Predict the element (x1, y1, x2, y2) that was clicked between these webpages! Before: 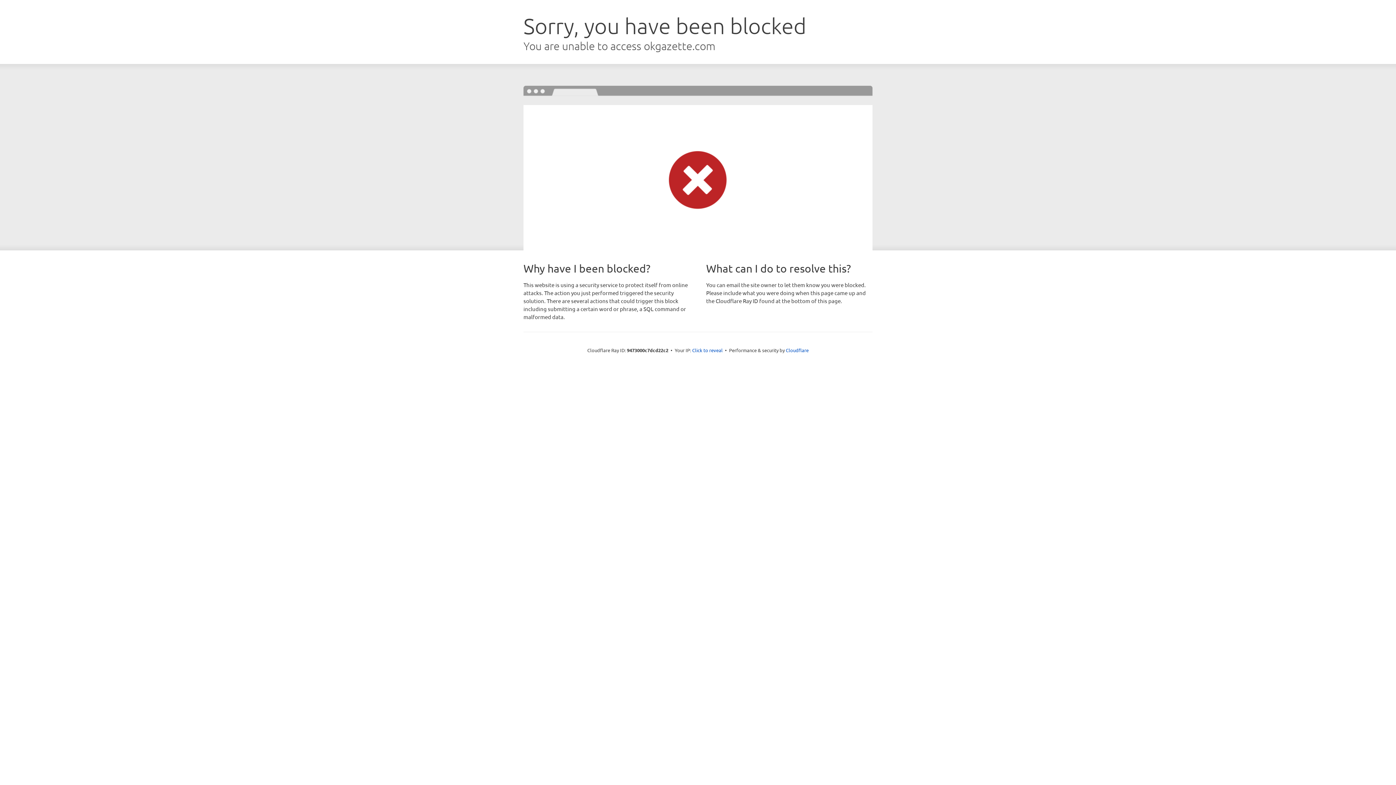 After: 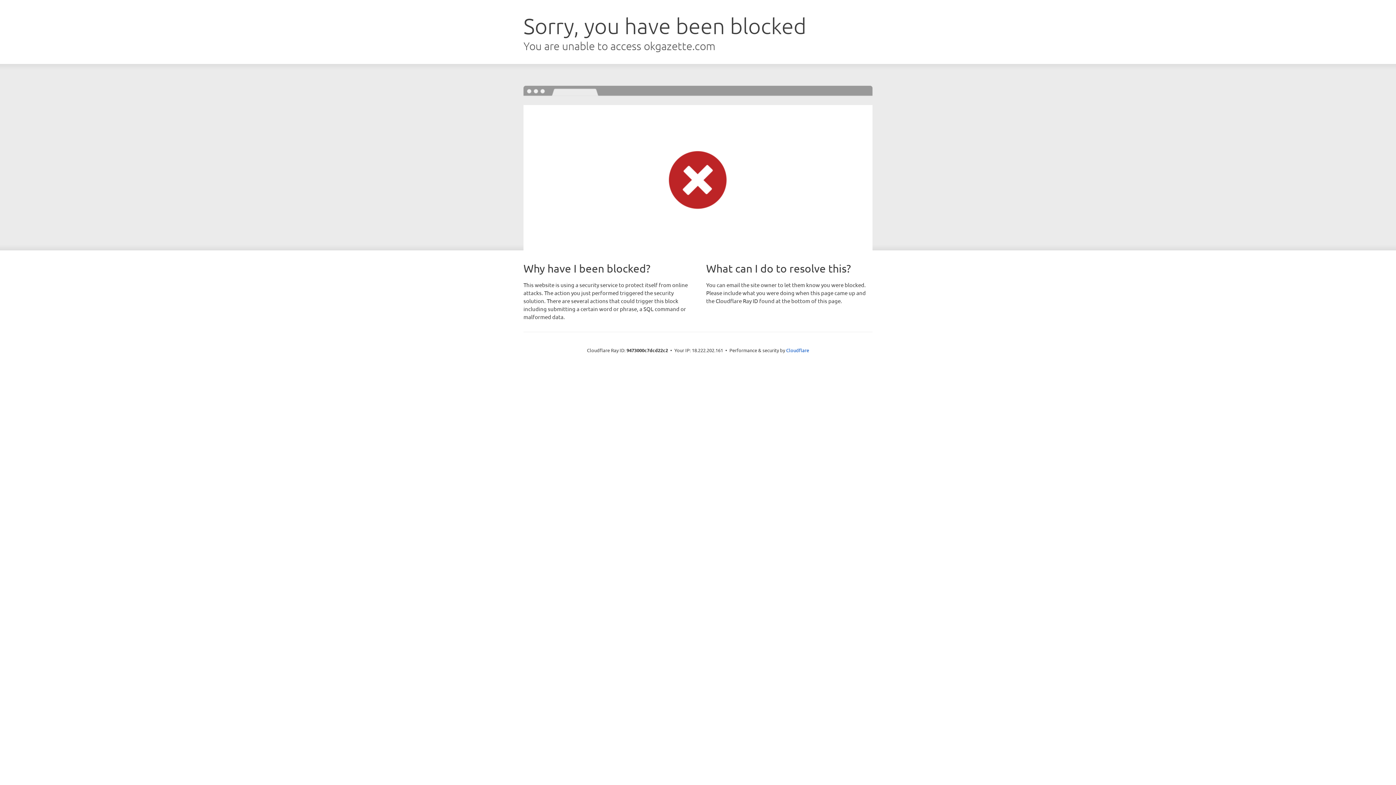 Action: bbox: (692, 346, 722, 353) label: Click to reveal